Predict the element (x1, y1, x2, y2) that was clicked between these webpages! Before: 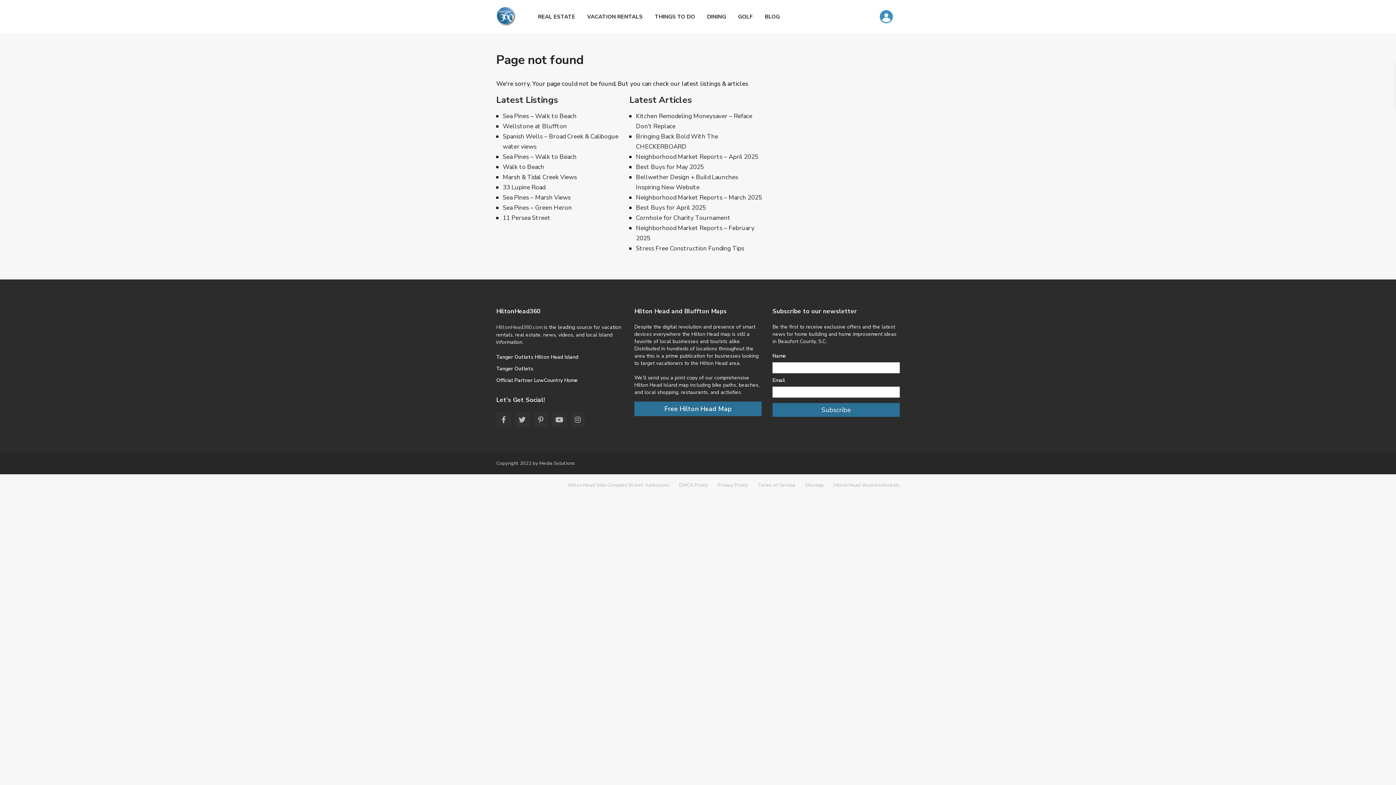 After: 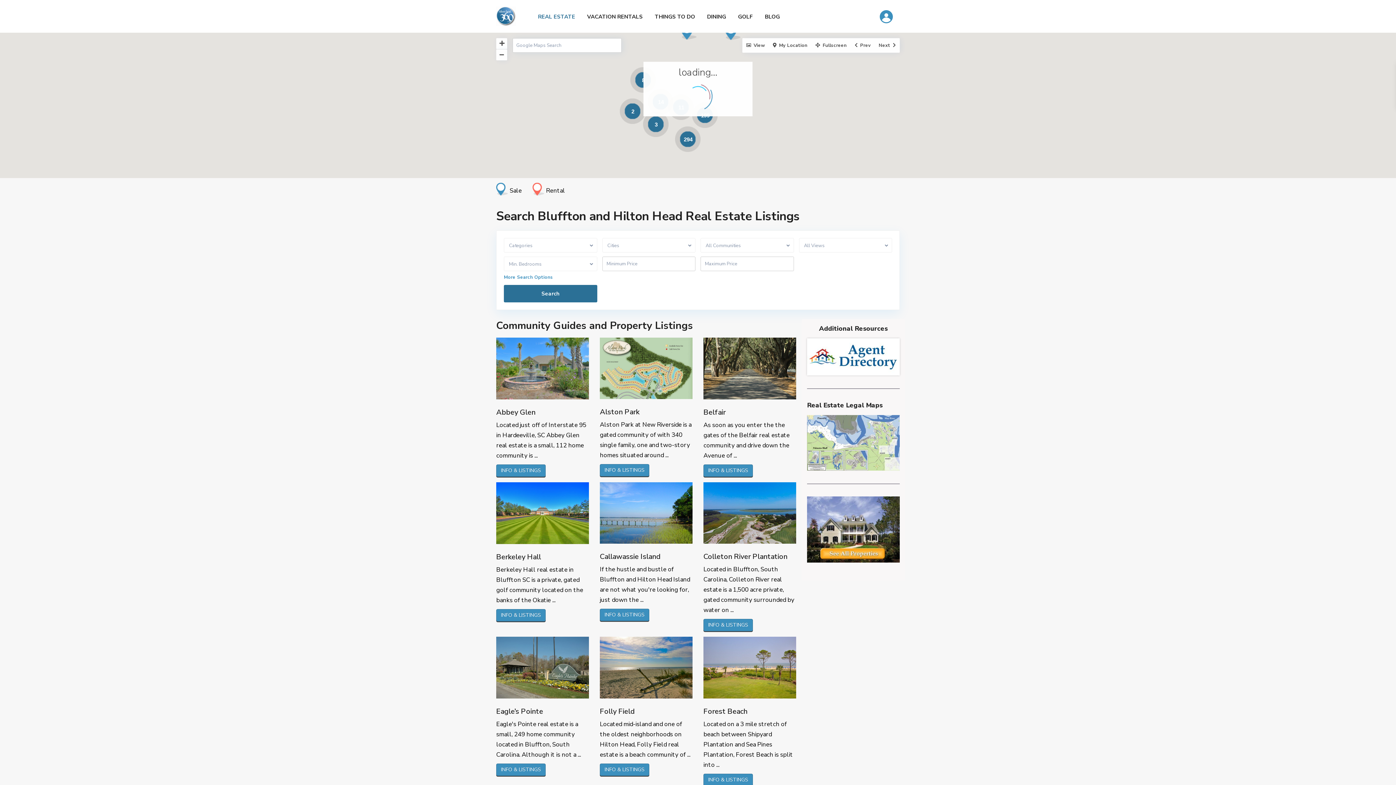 Action: bbox: (532, 0, 580, 33) label: REAL ESTATE